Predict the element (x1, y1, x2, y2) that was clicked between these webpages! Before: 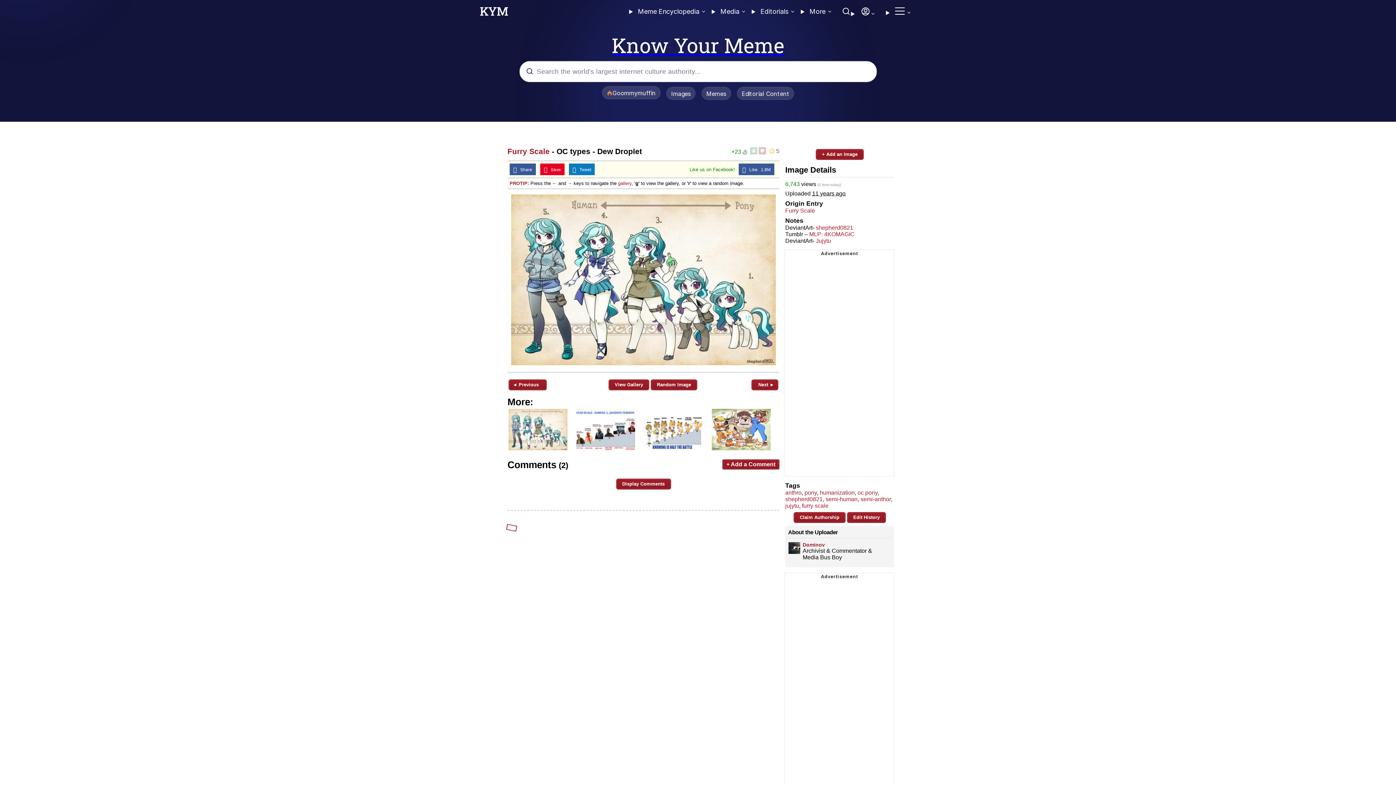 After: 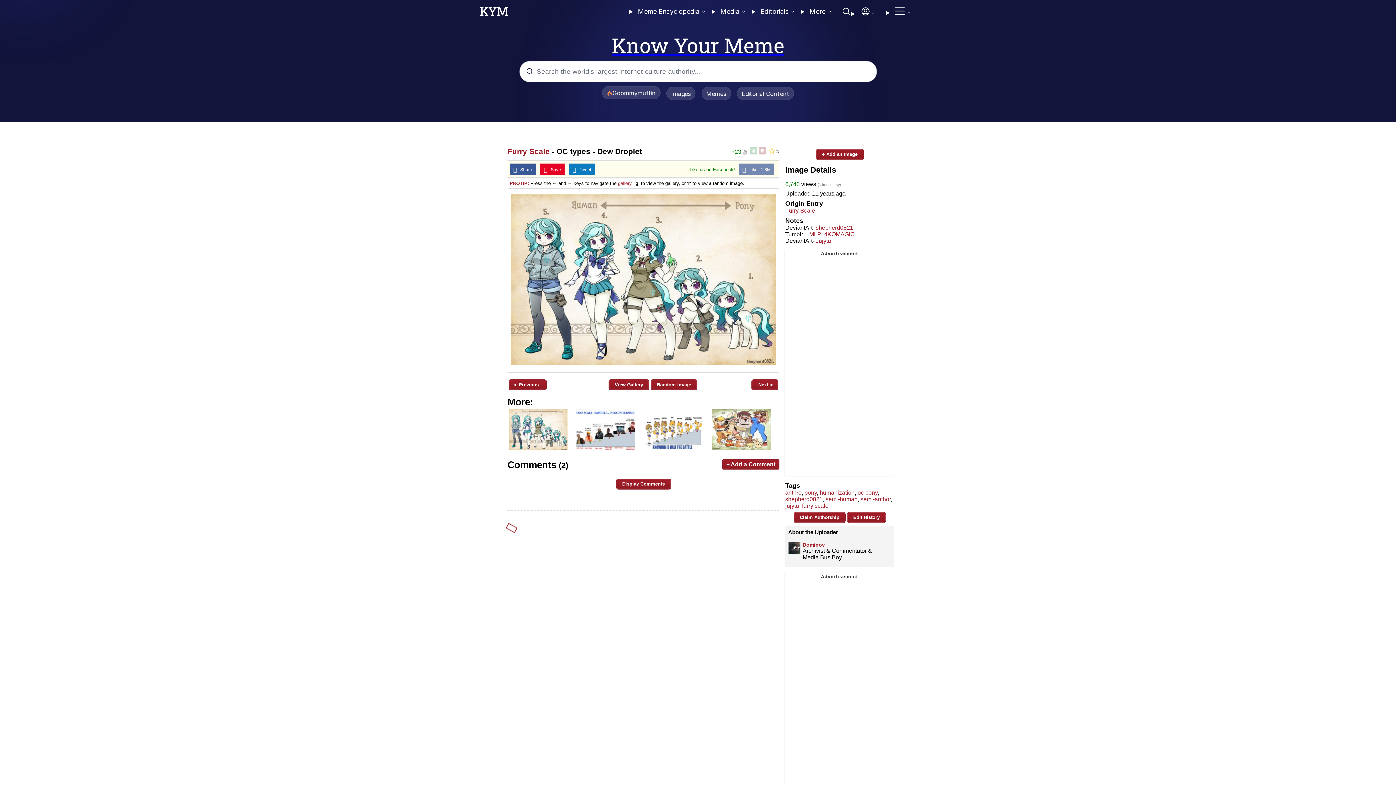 Action: label:    Like   1.8M bbox: (738, 163, 774, 175)